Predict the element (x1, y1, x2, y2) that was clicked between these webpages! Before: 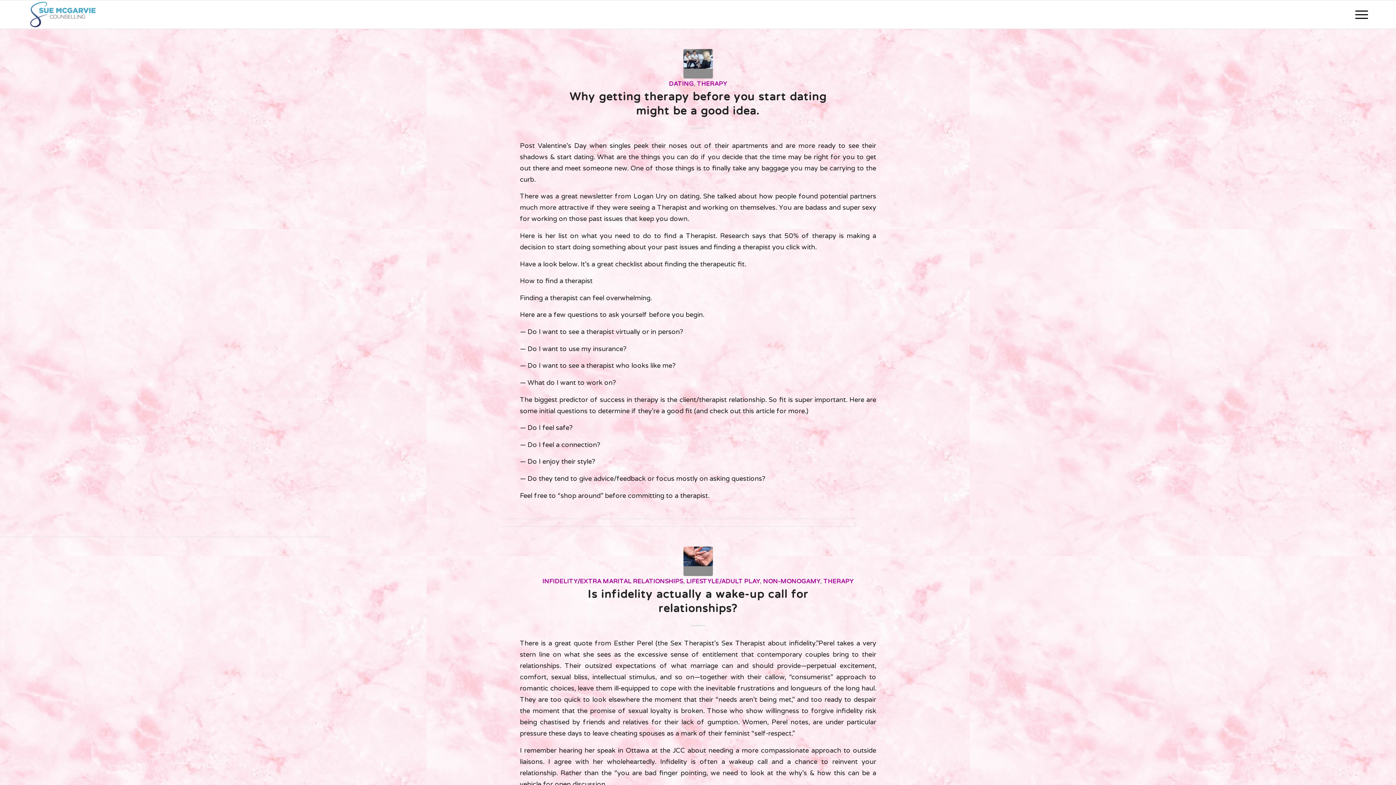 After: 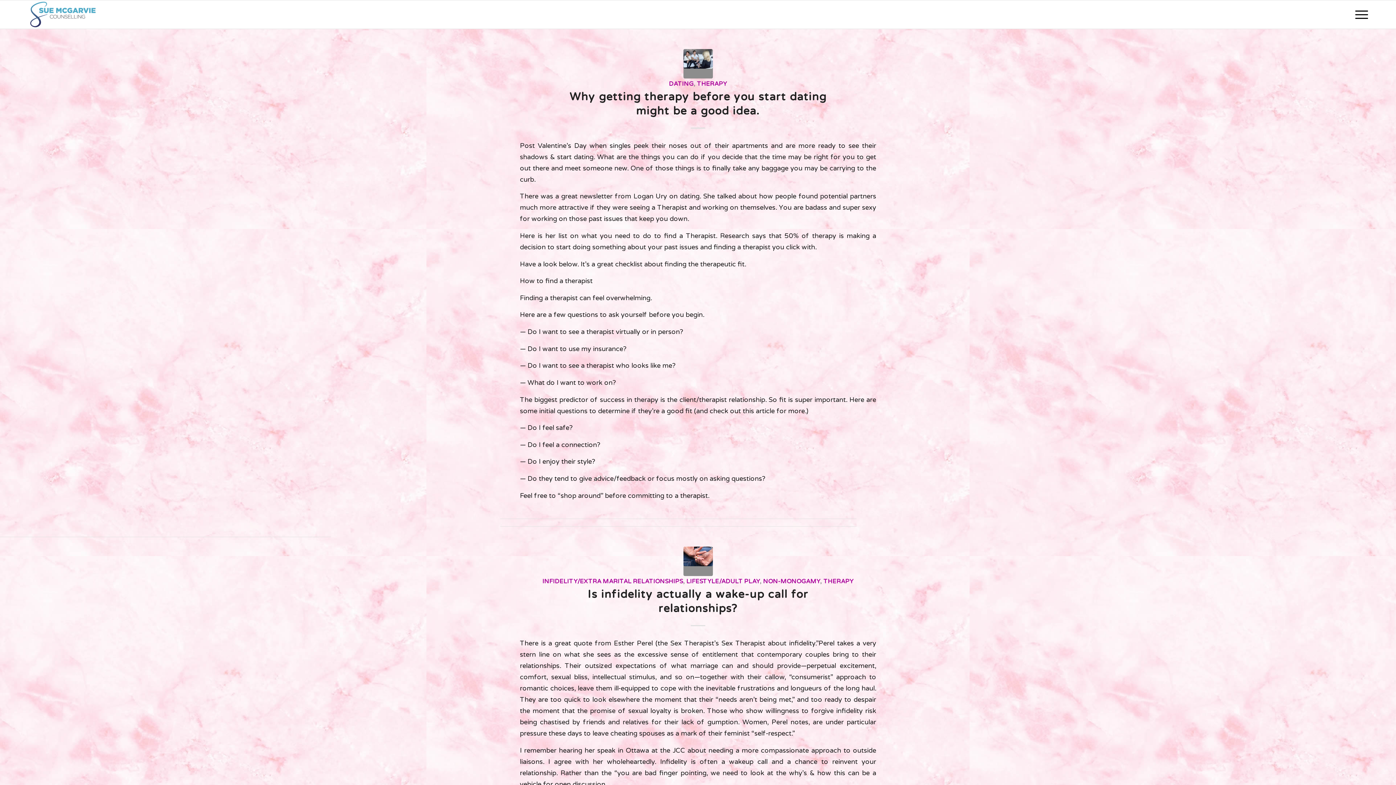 Action: bbox: (823, 578, 853, 585) label: THERAPY